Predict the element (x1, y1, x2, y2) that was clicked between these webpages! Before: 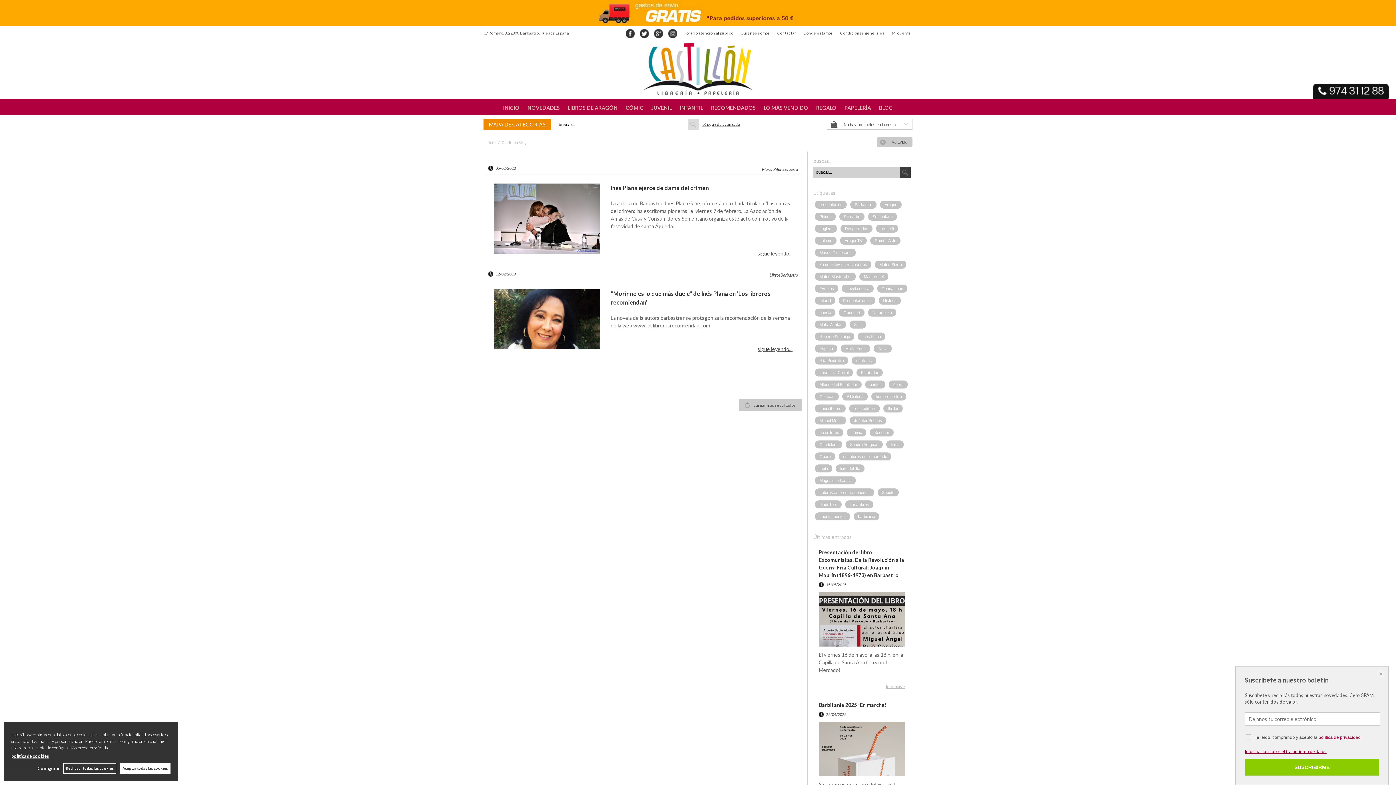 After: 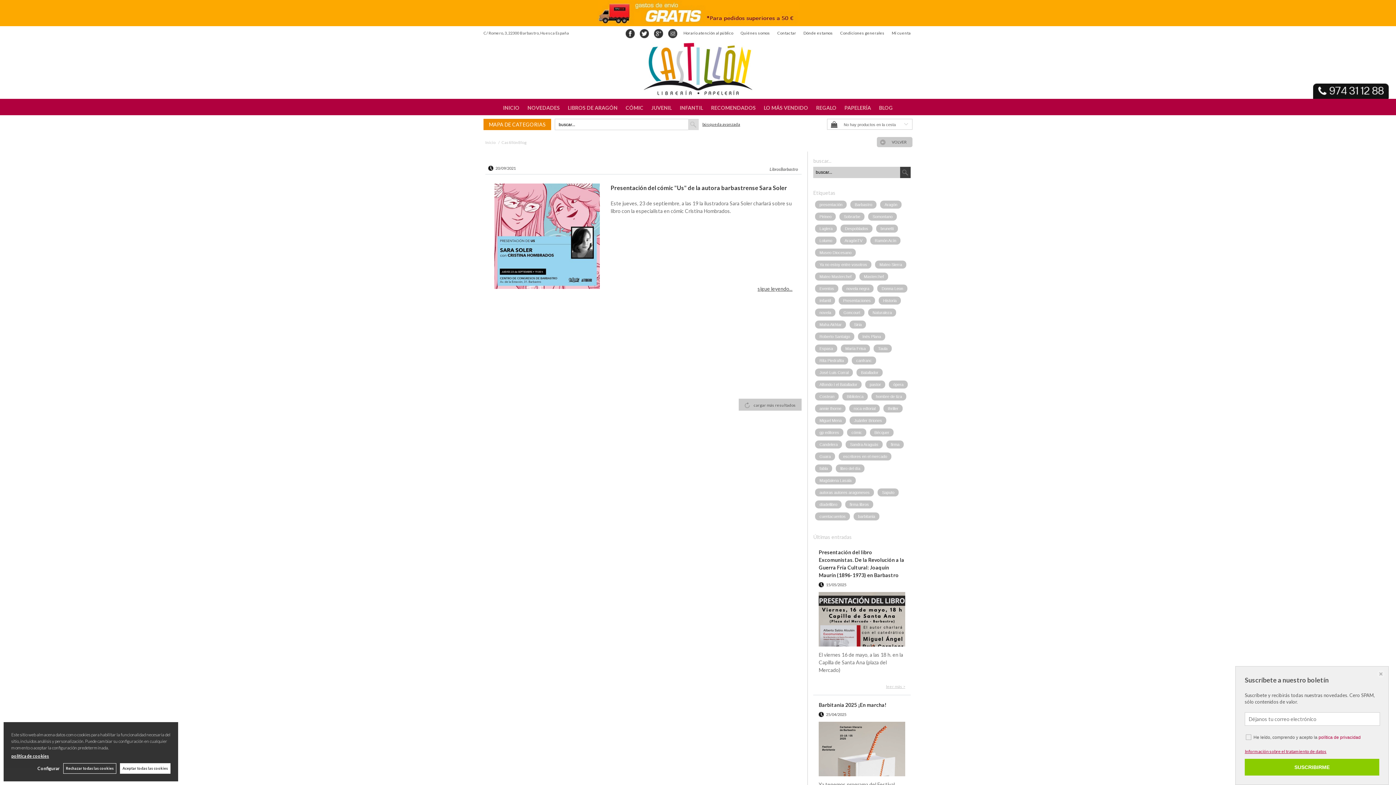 Action: bbox: (847, 428, 866, 436) label: cómic